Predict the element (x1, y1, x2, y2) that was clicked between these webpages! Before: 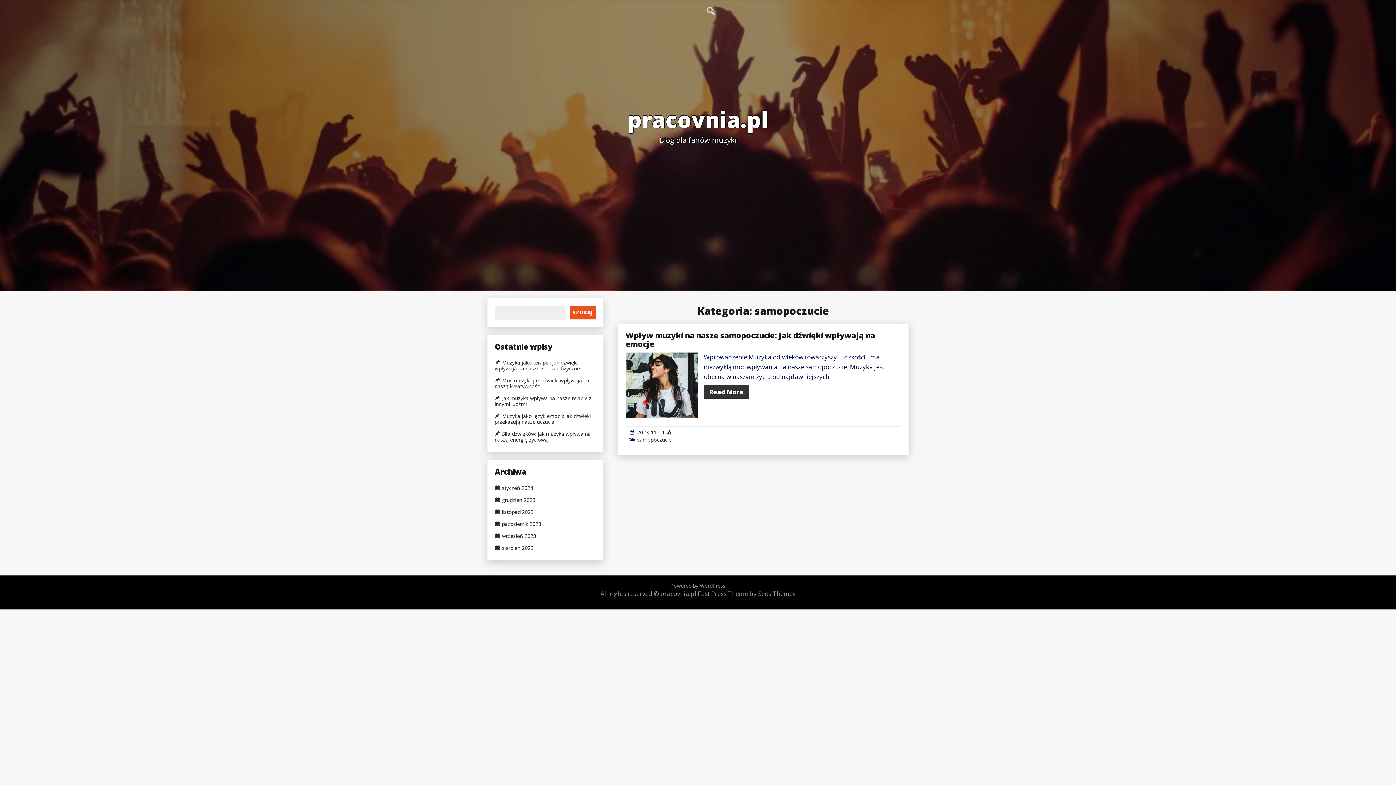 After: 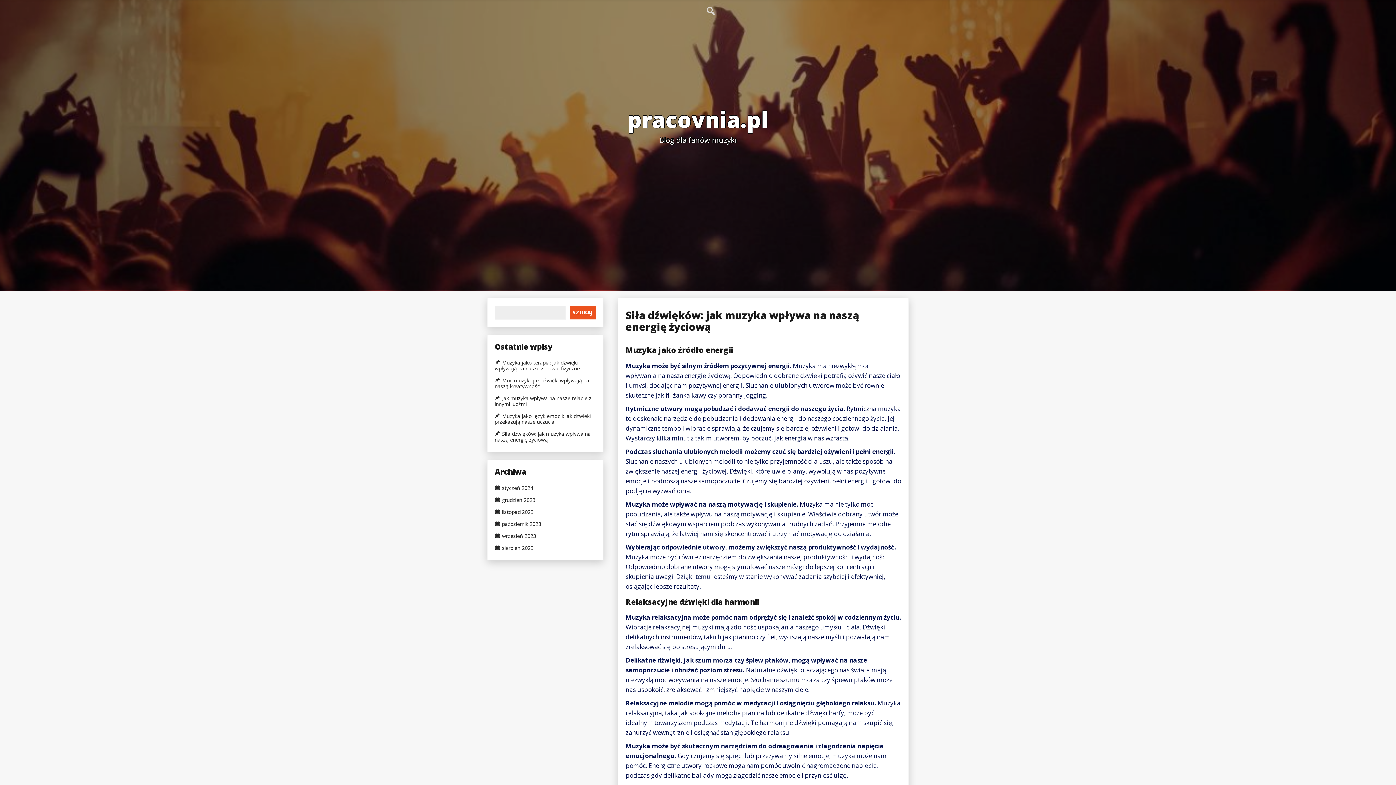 Action: bbox: (494, 430, 596, 443) label: Siła dźwięków: jak muzyka wpływa na naszą energię życiową